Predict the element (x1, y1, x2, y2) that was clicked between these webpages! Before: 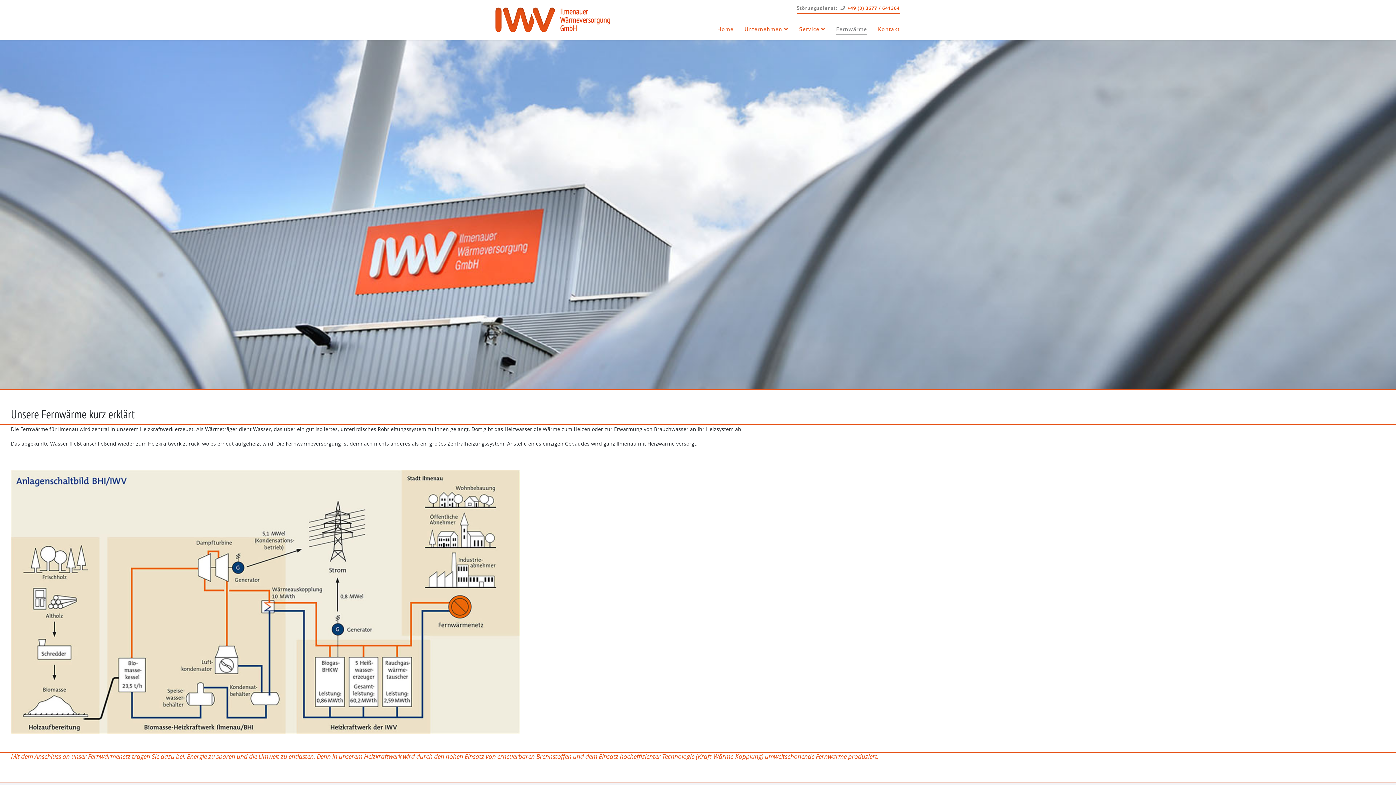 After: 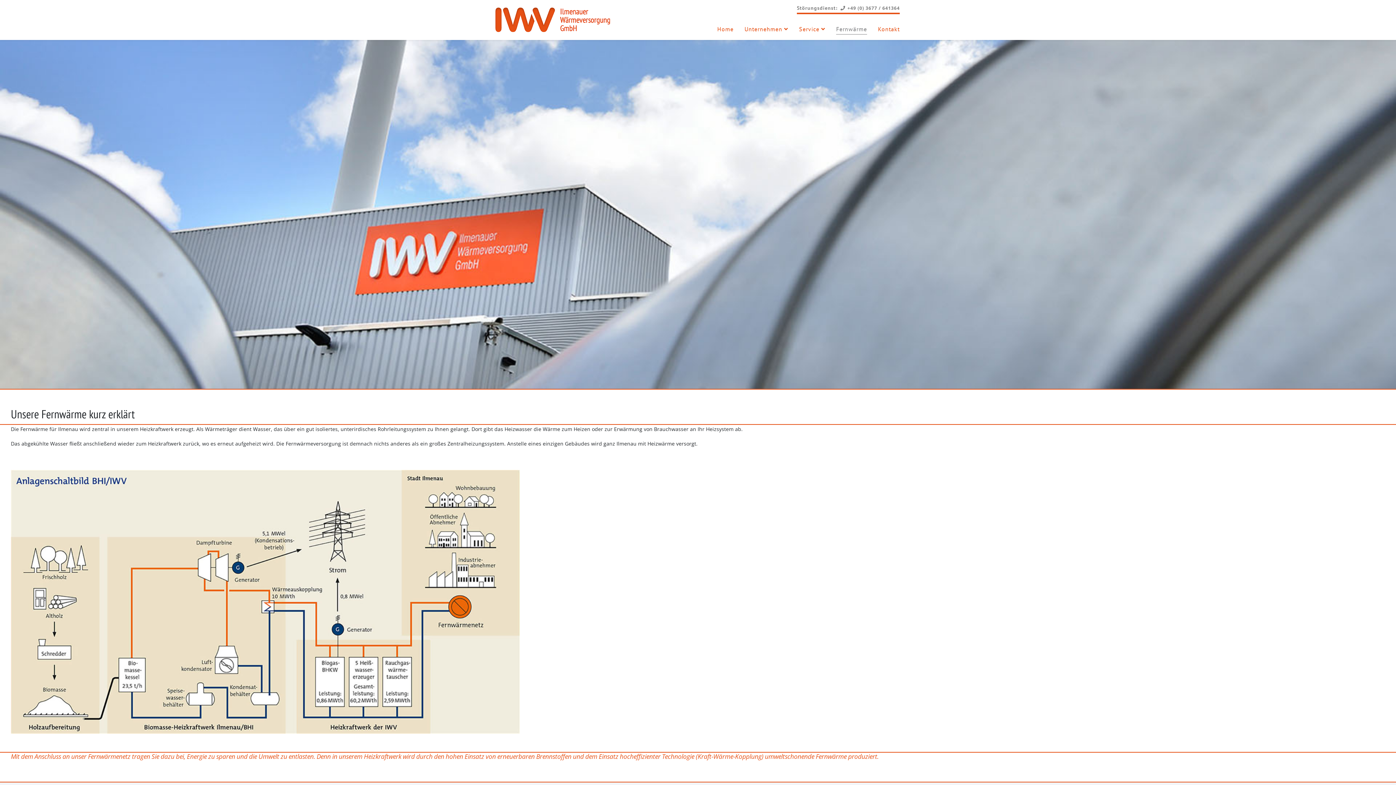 Action: bbox: (847, 5, 900, 11) label: +49 (0) 3677 / 641364